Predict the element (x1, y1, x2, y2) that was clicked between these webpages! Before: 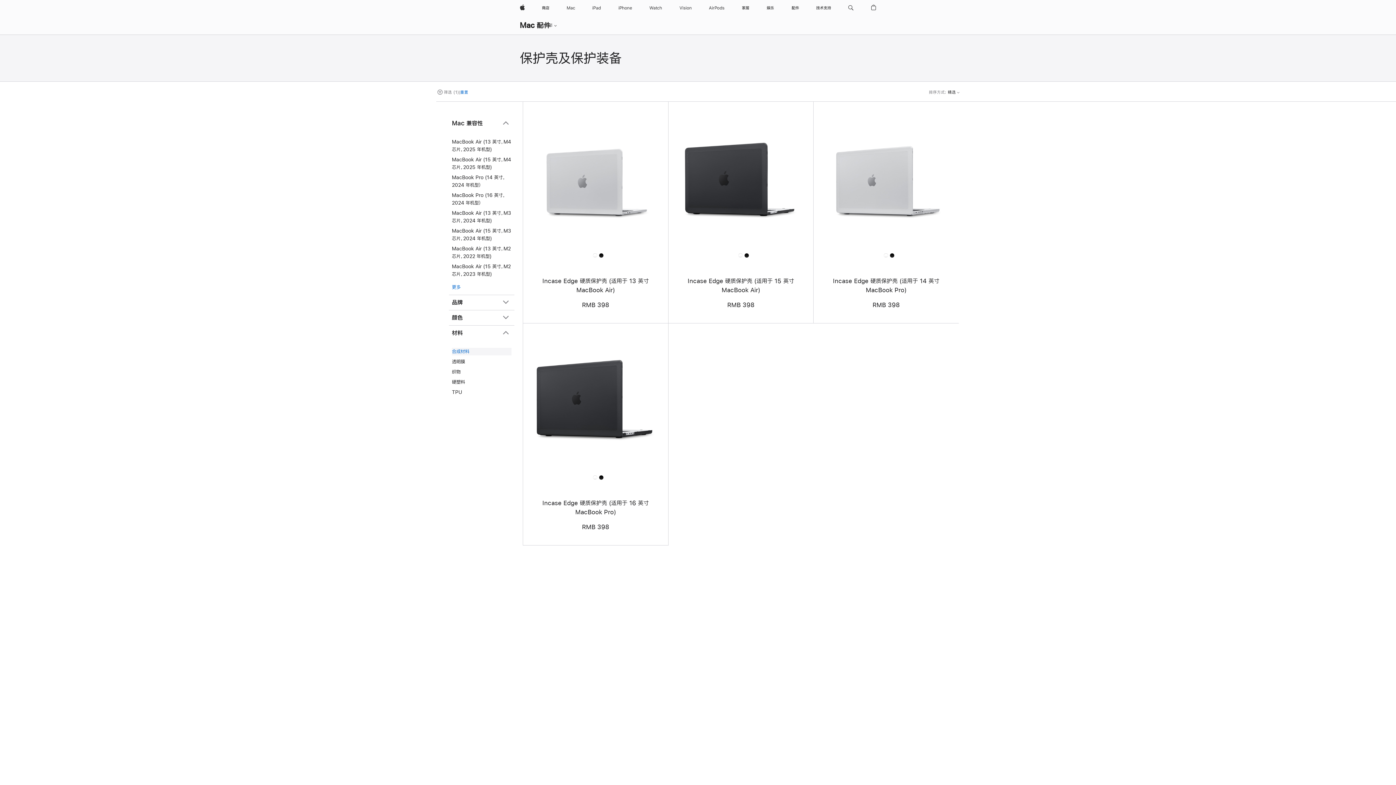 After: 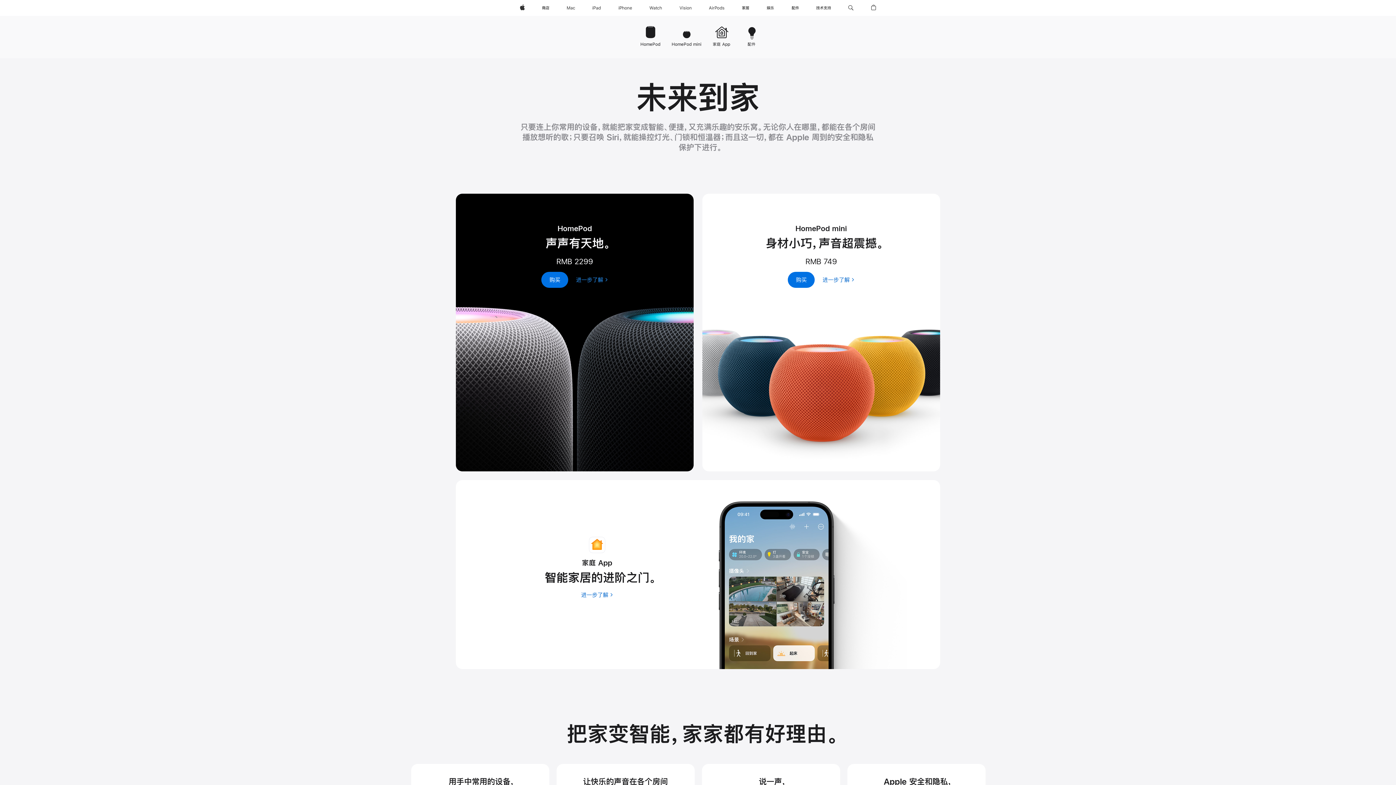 Action: bbox: (739, 0, 752, 16) label: 家居